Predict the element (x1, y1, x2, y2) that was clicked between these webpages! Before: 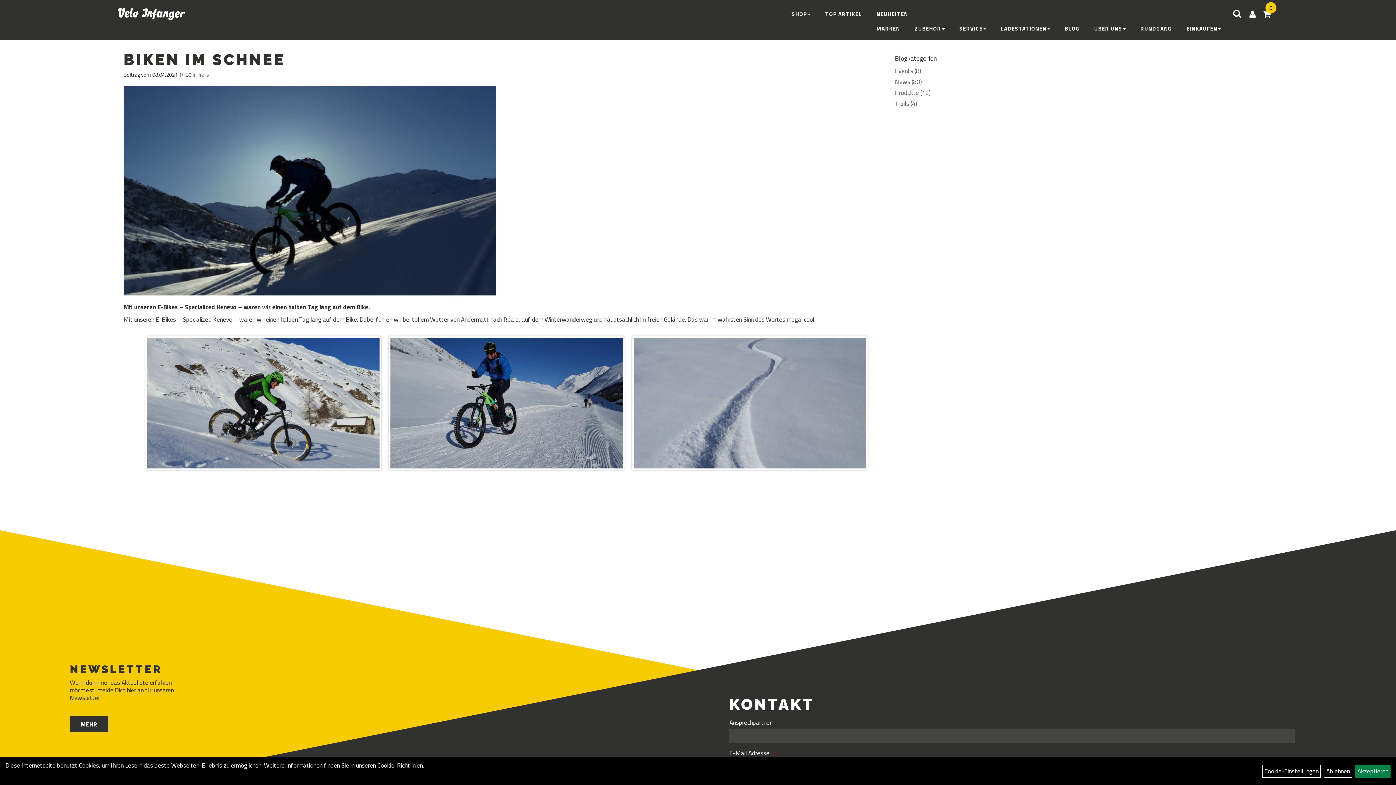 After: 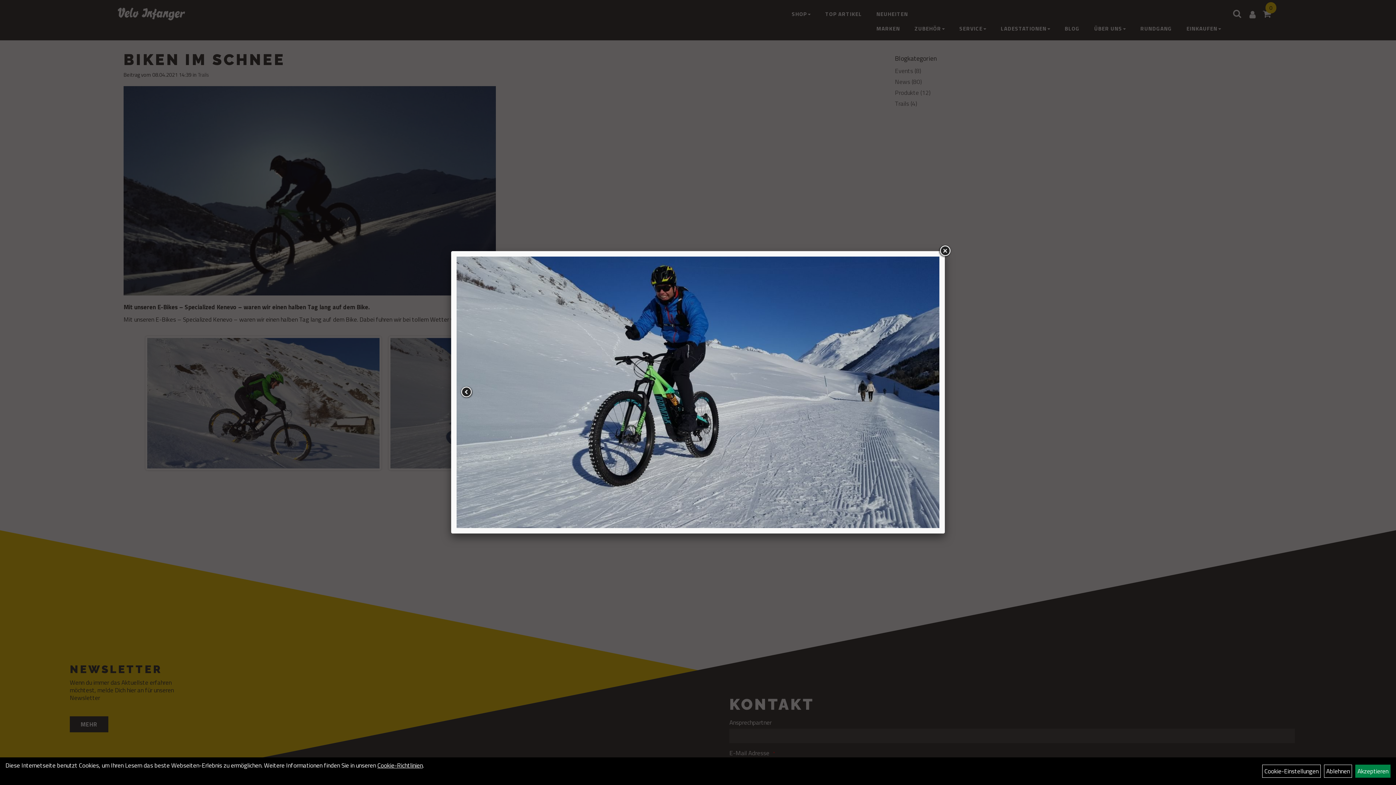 Action: bbox: (388, 336, 624, 470)